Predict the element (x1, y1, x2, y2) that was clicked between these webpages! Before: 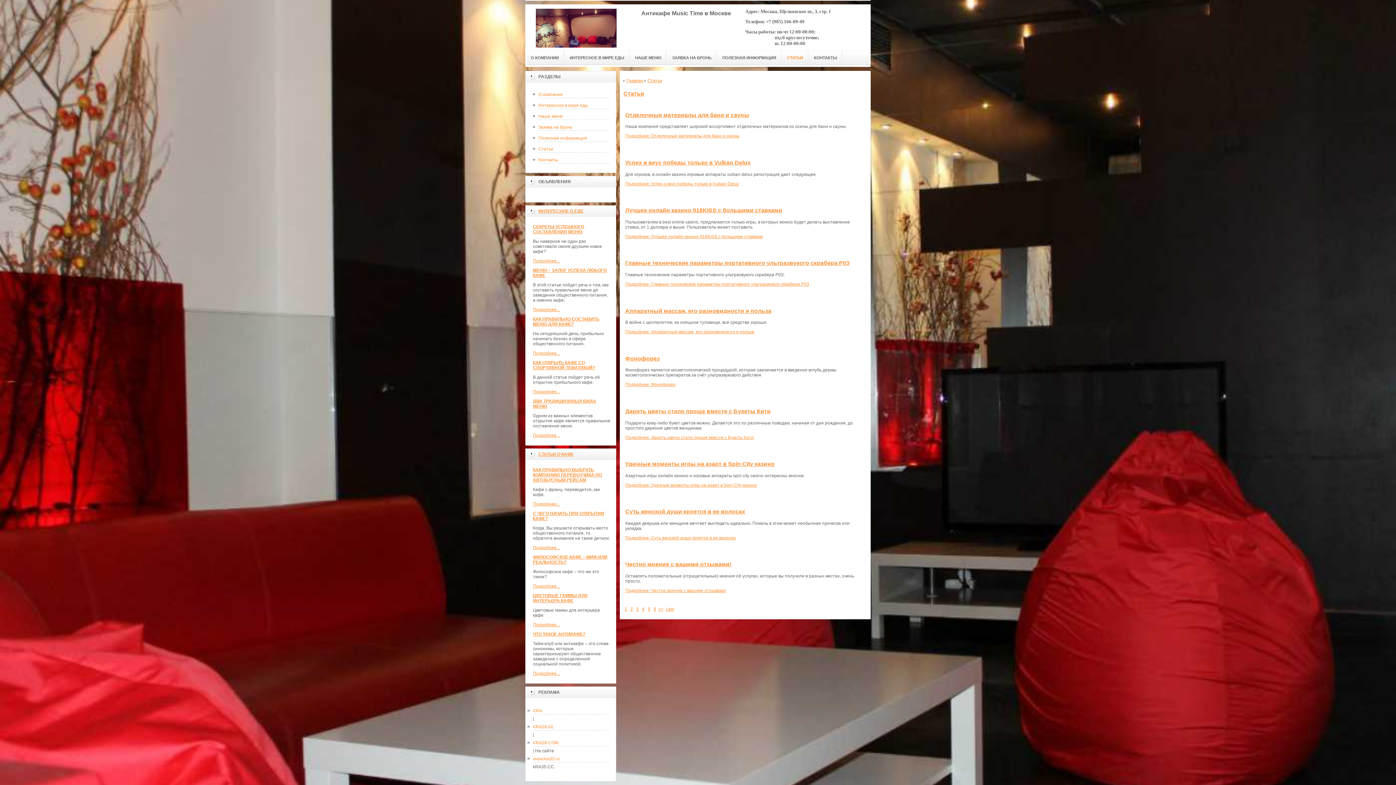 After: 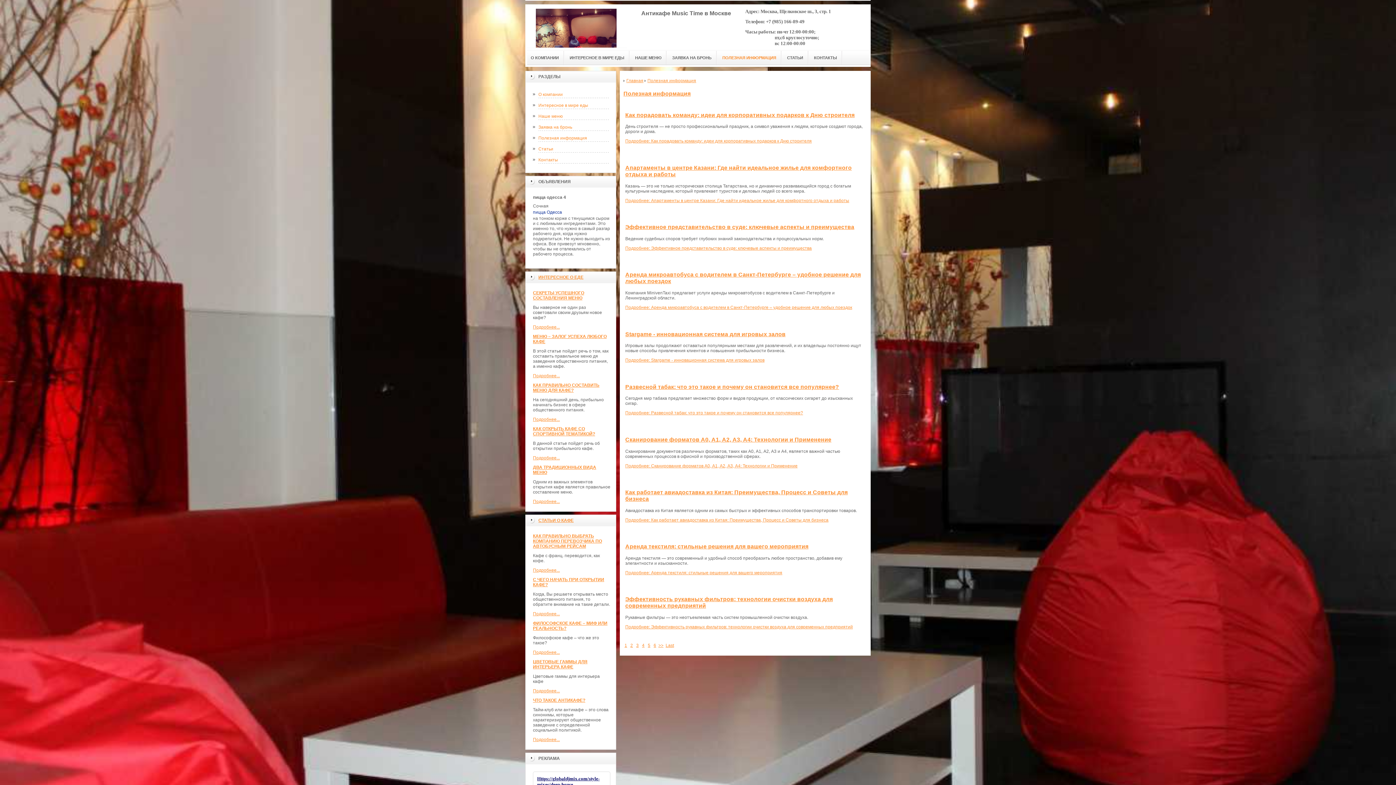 Action: label: ПОЛЕЗНАЯ ИНФОРМАЦИЯ bbox: (717, 50, 781, 65)